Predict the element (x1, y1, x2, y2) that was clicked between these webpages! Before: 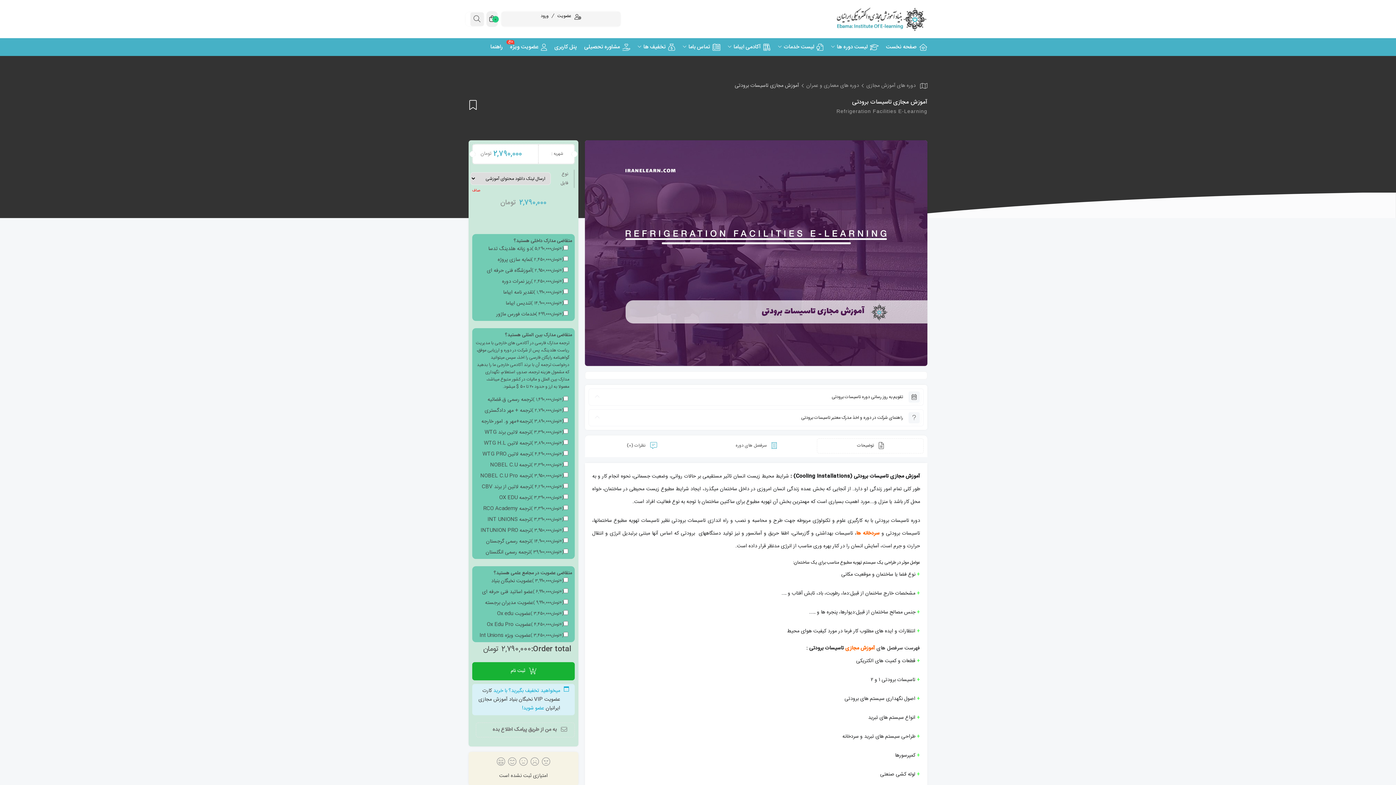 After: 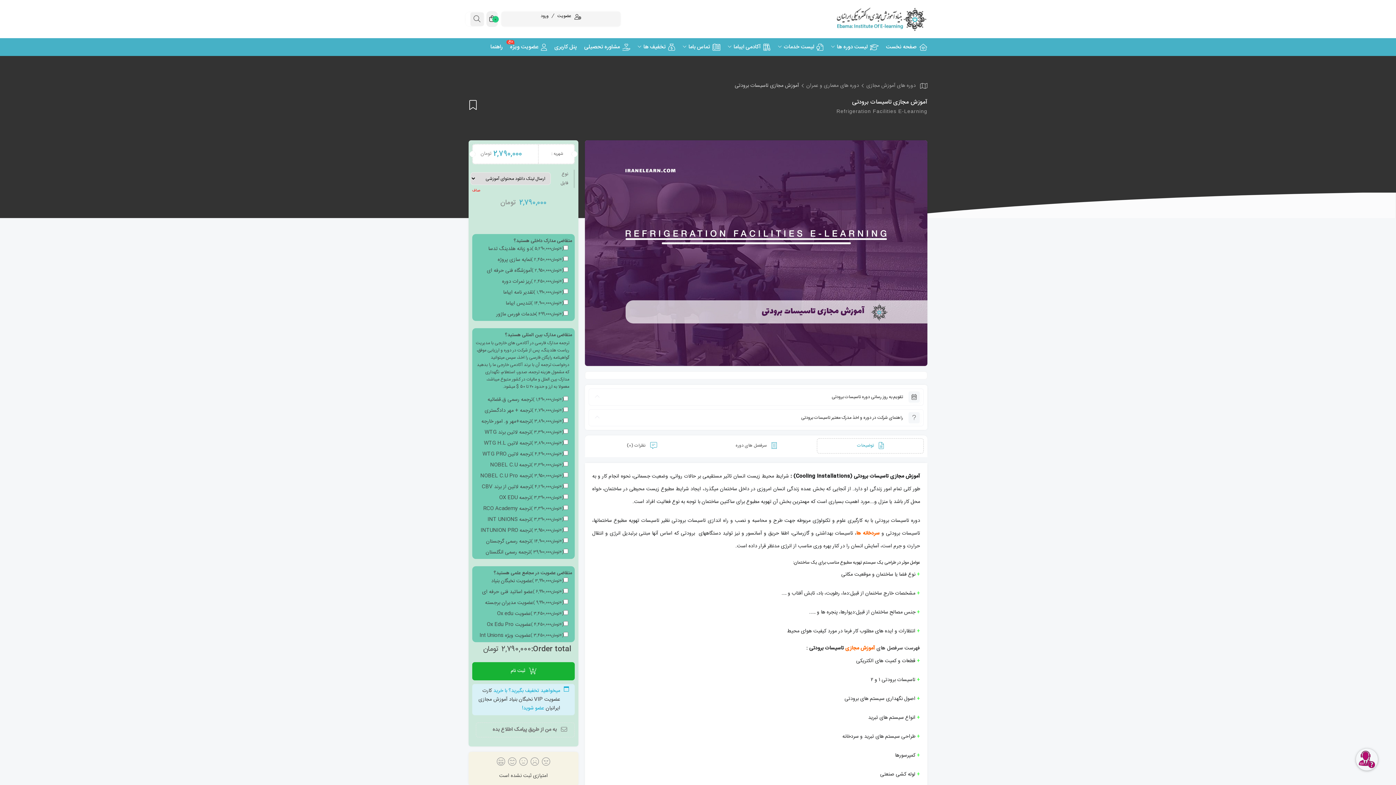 Action: bbox: (817, 438, 924, 453) label:  توضیحات